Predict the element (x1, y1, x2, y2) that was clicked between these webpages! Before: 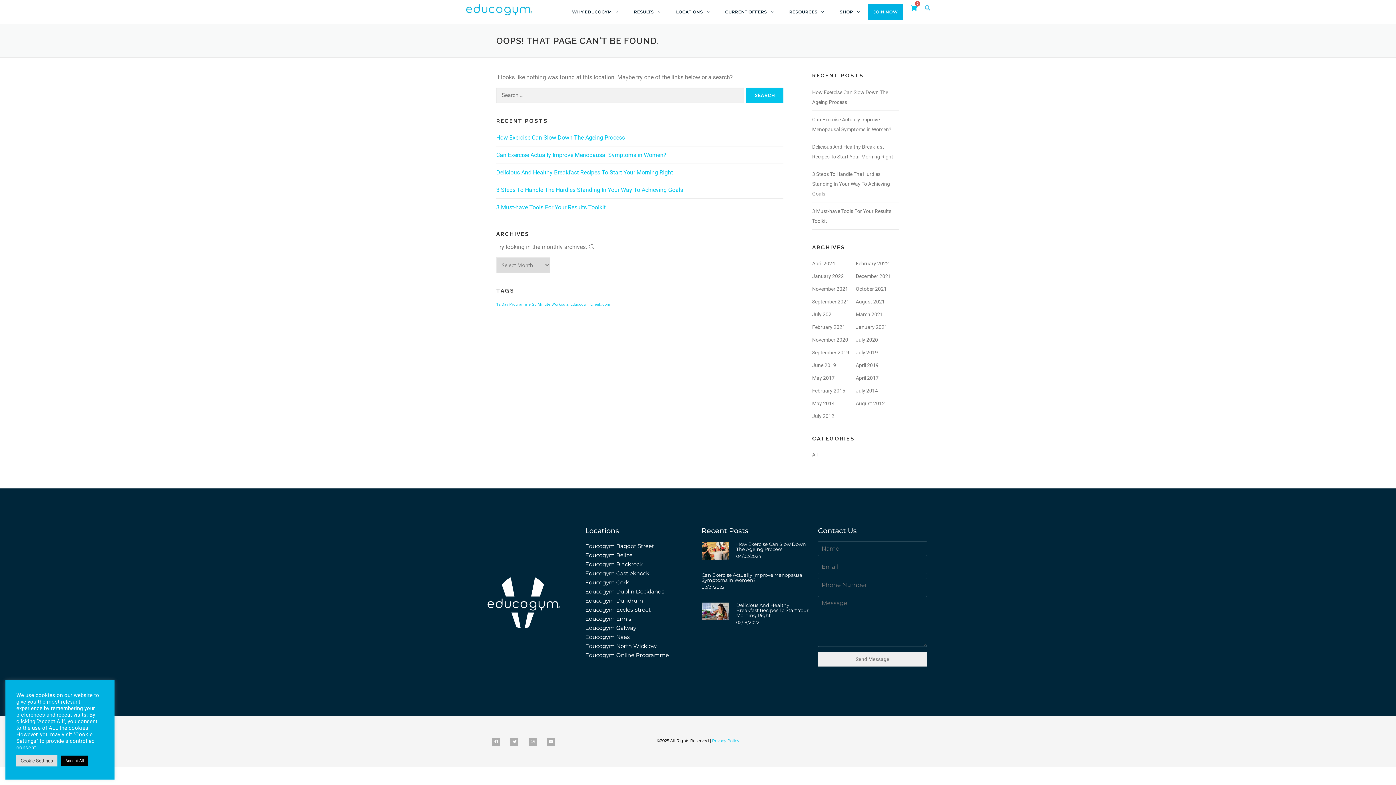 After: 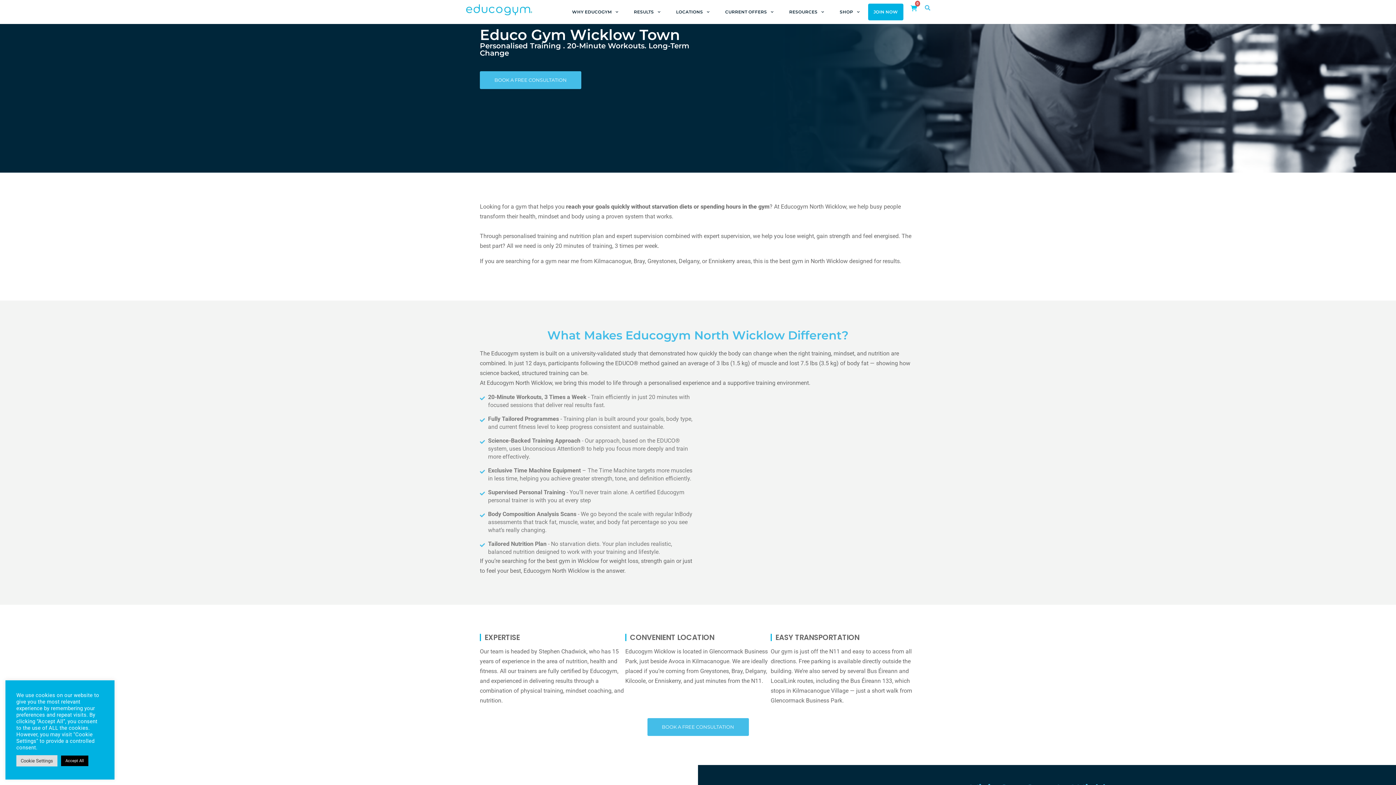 Action: label: Educogym North Wicklow bbox: (585, 642, 656, 649)